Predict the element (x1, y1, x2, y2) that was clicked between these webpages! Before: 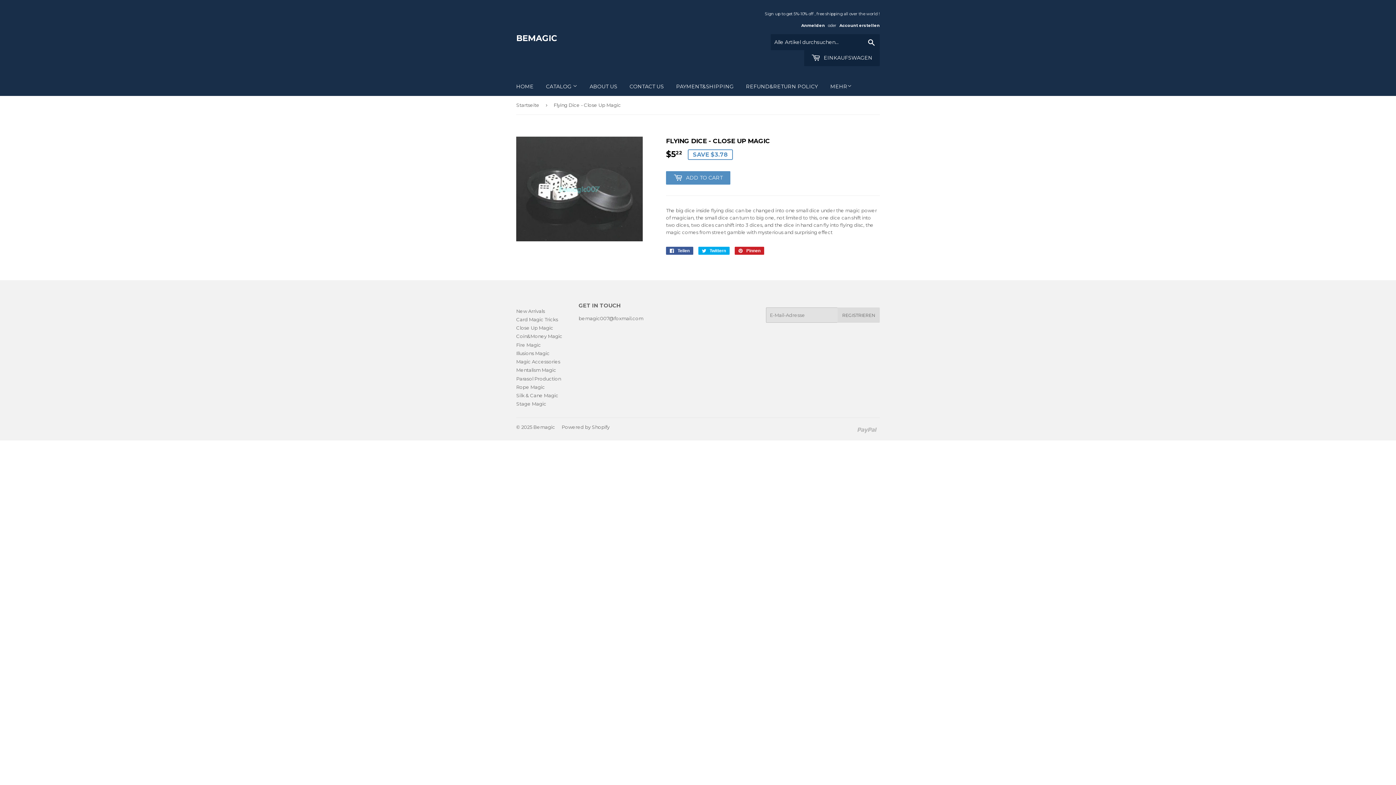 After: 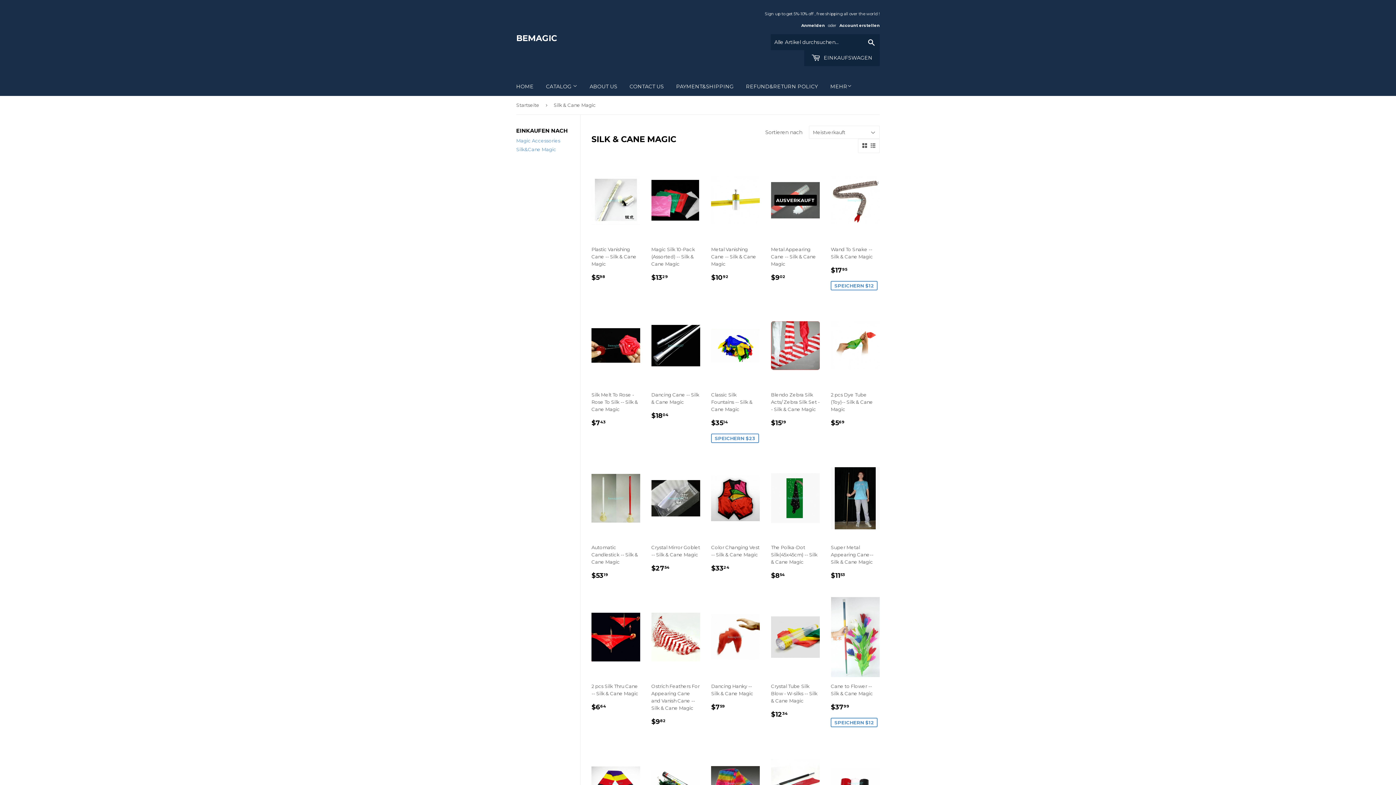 Action: label: Silk & Cane Magic bbox: (516, 392, 558, 398)